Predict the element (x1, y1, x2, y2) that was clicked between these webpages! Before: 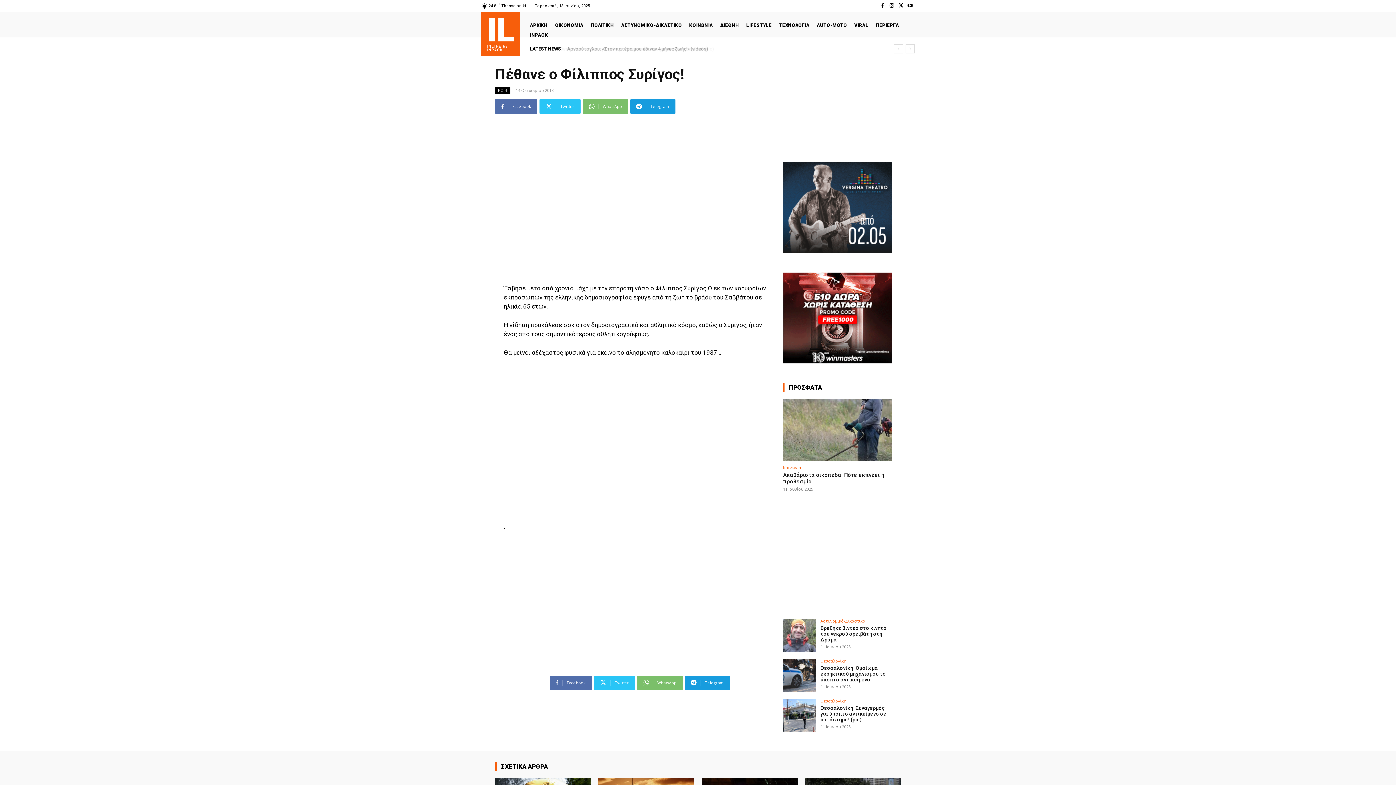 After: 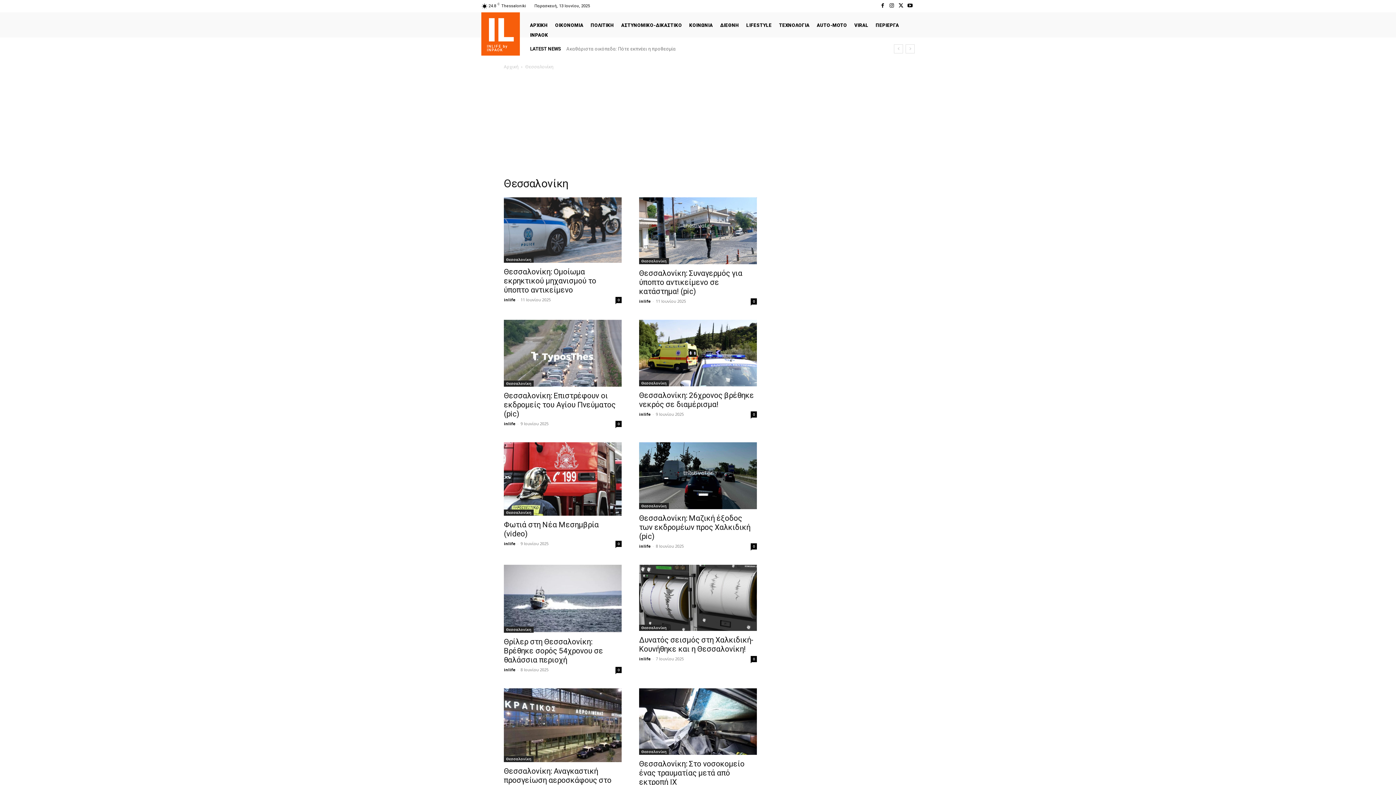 Action: label: Θεσσαλονίκη bbox: (820, 659, 846, 663)